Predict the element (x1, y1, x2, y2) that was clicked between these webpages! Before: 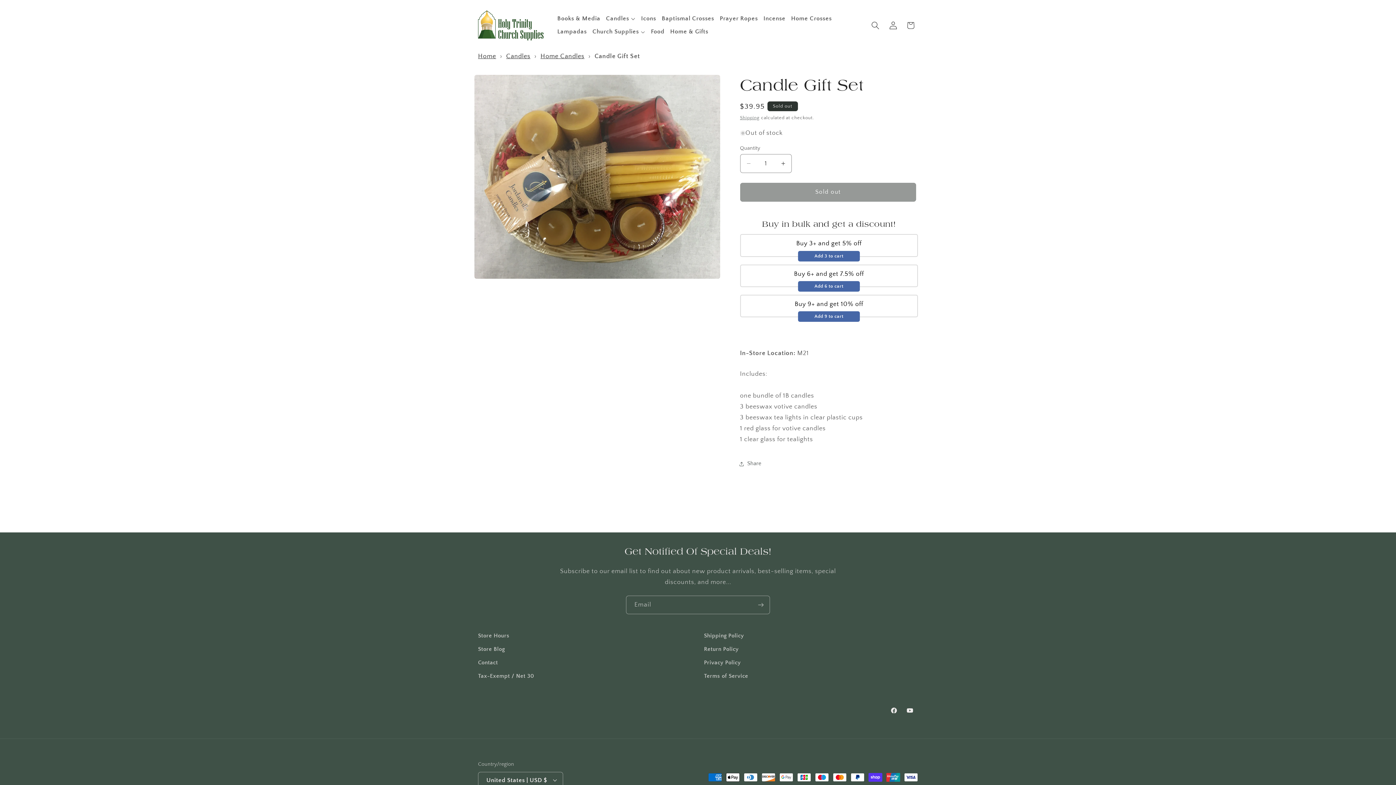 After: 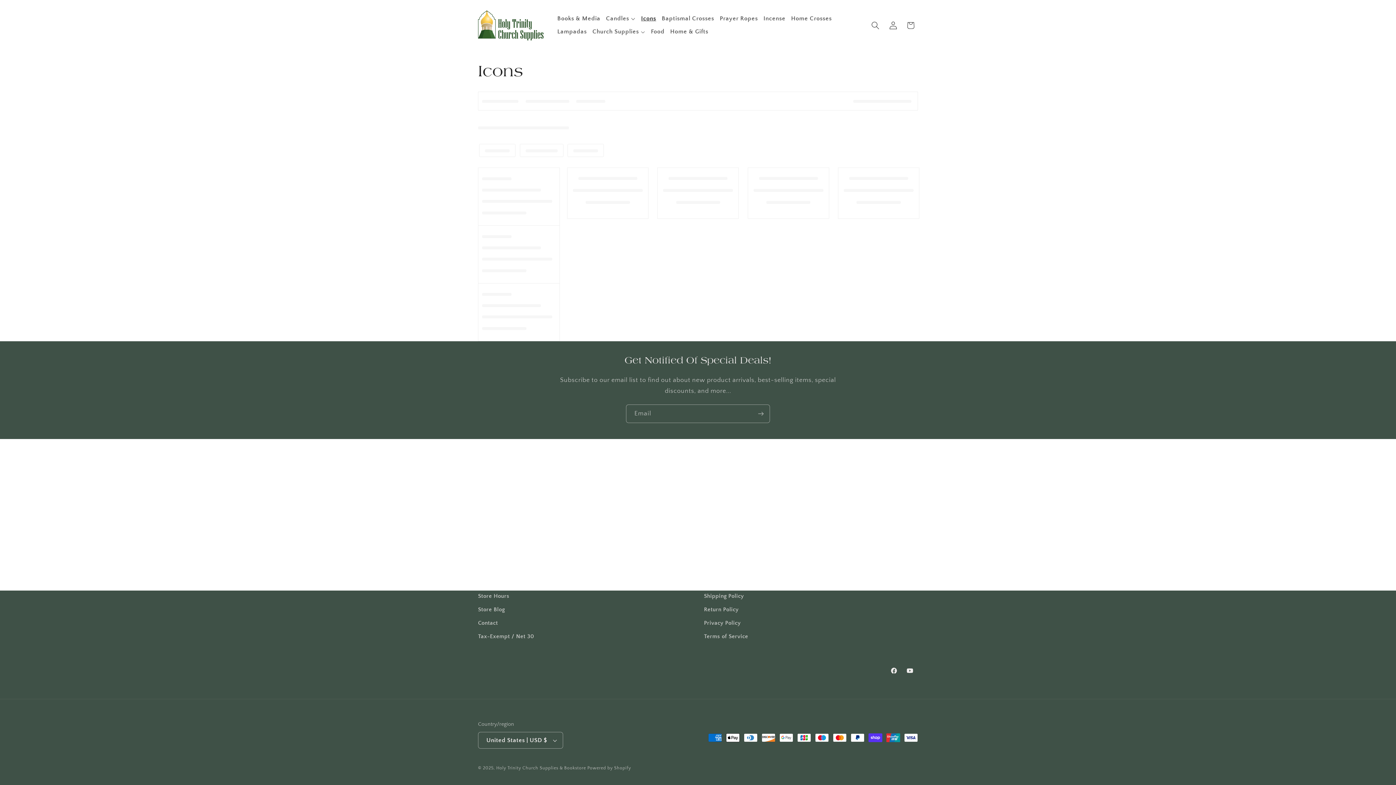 Action: bbox: (638, 12, 659, 25) label: Icons